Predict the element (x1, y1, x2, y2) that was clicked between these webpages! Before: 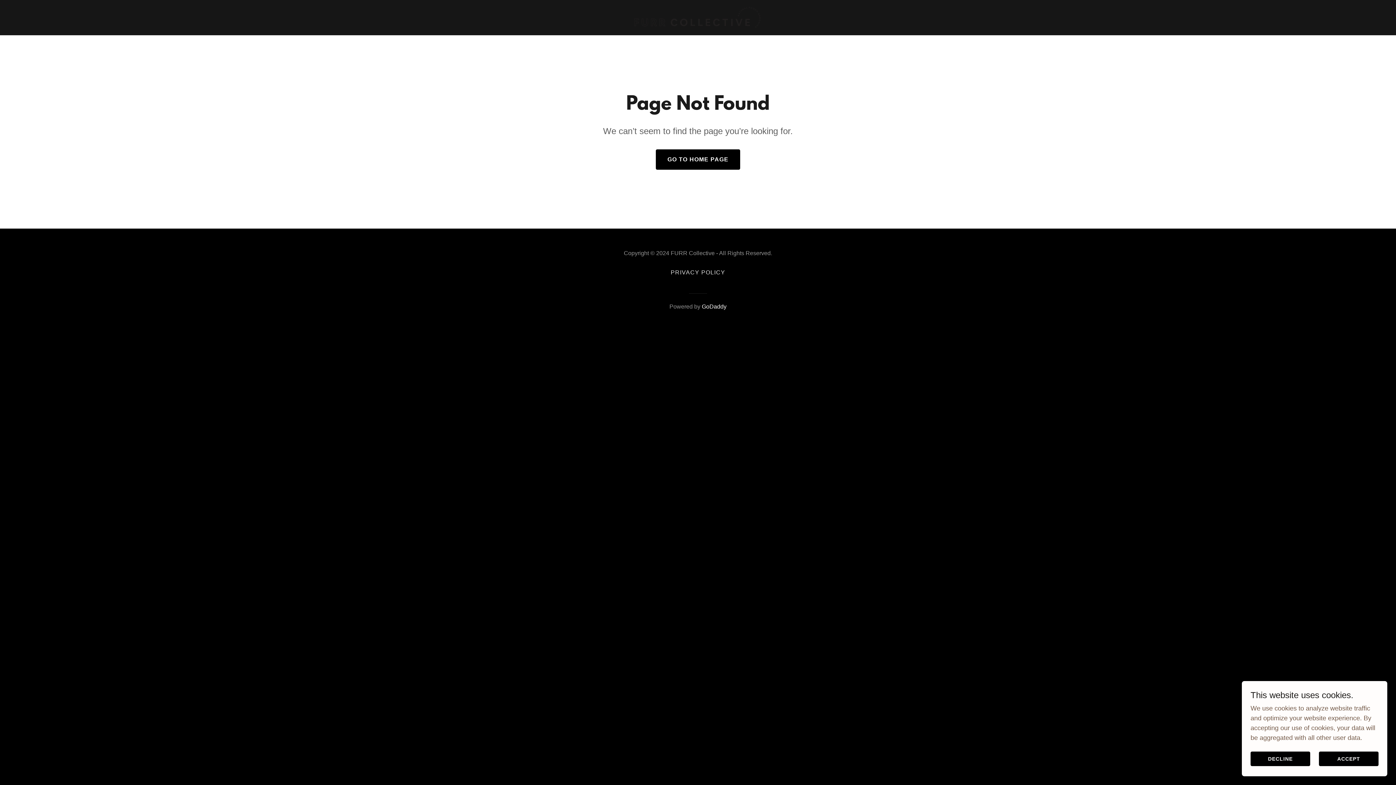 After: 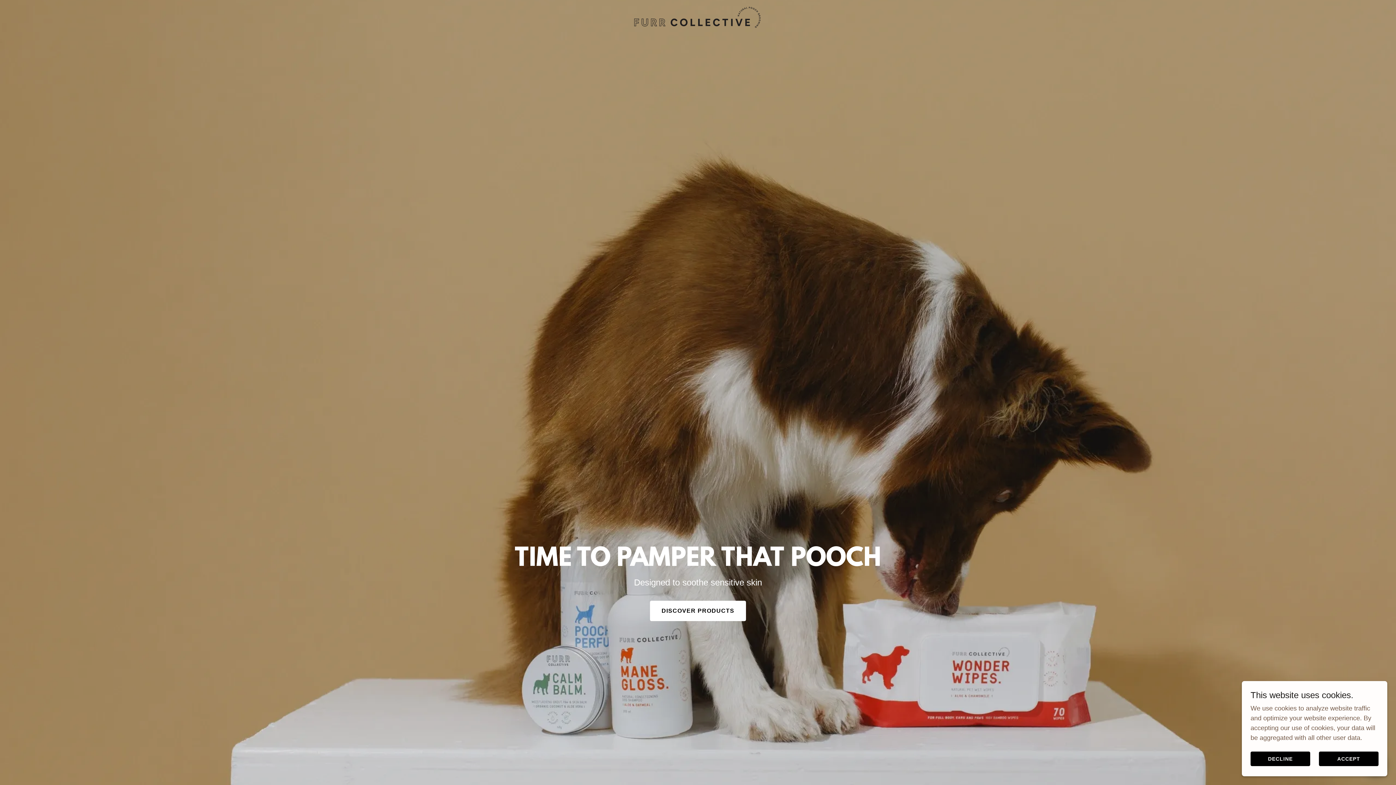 Action: label: GO TO HOME PAGE bbox: (655, 149, 740, 169)